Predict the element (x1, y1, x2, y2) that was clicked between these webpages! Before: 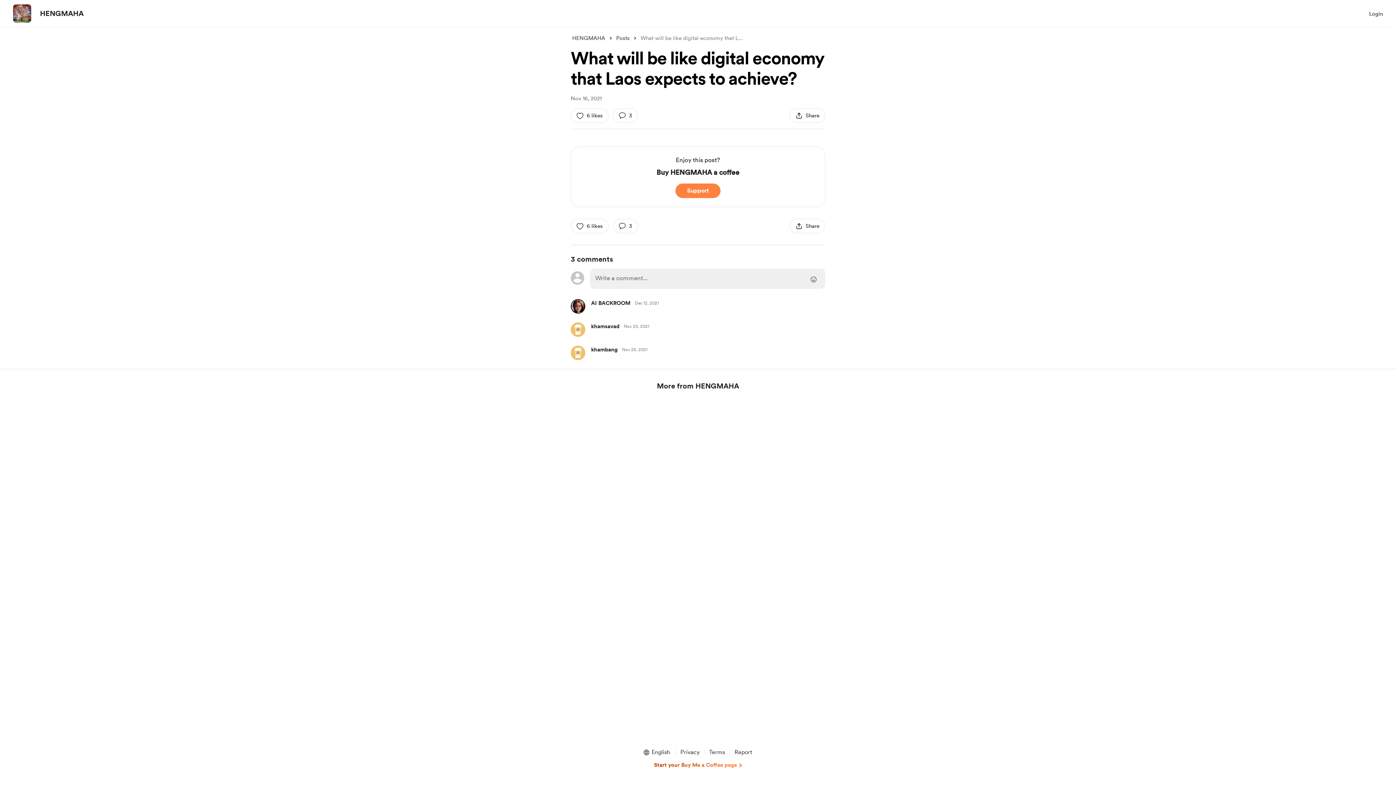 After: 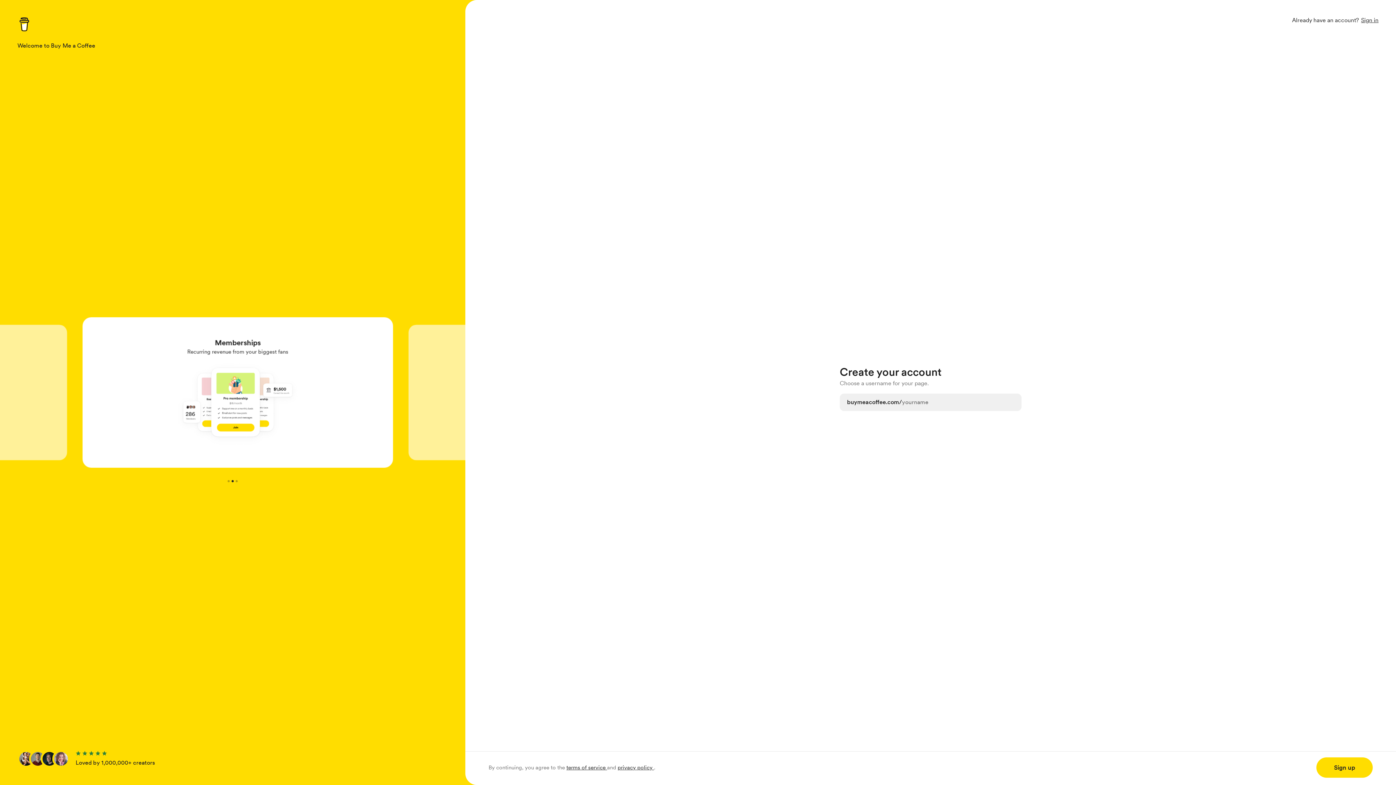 Action: bbox: (654, 761, 742, 769) label: Start your Buy Me a Coffee page